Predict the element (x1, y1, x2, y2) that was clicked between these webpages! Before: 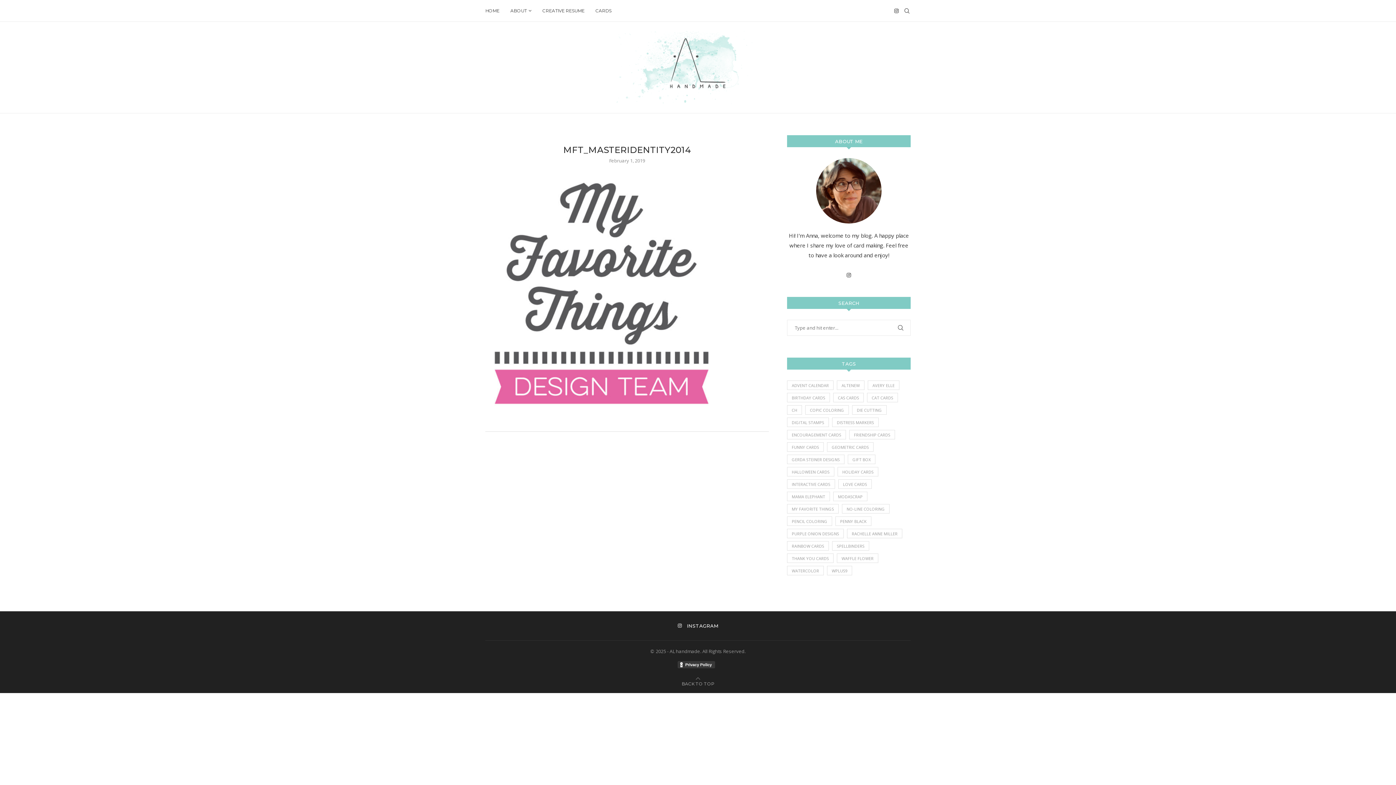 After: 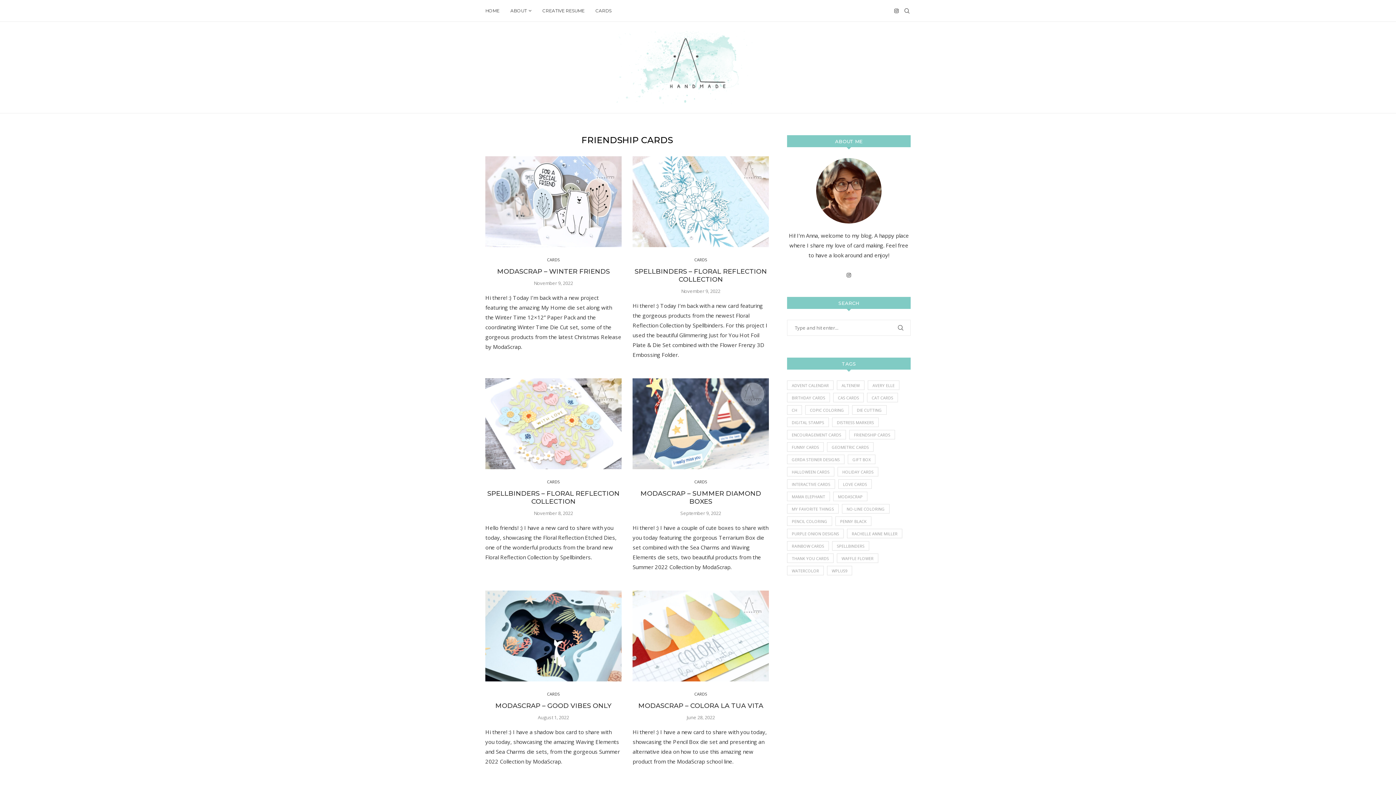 Action: label: Friendship Cards (43 items) bbox: (849, 430, 895, 439)